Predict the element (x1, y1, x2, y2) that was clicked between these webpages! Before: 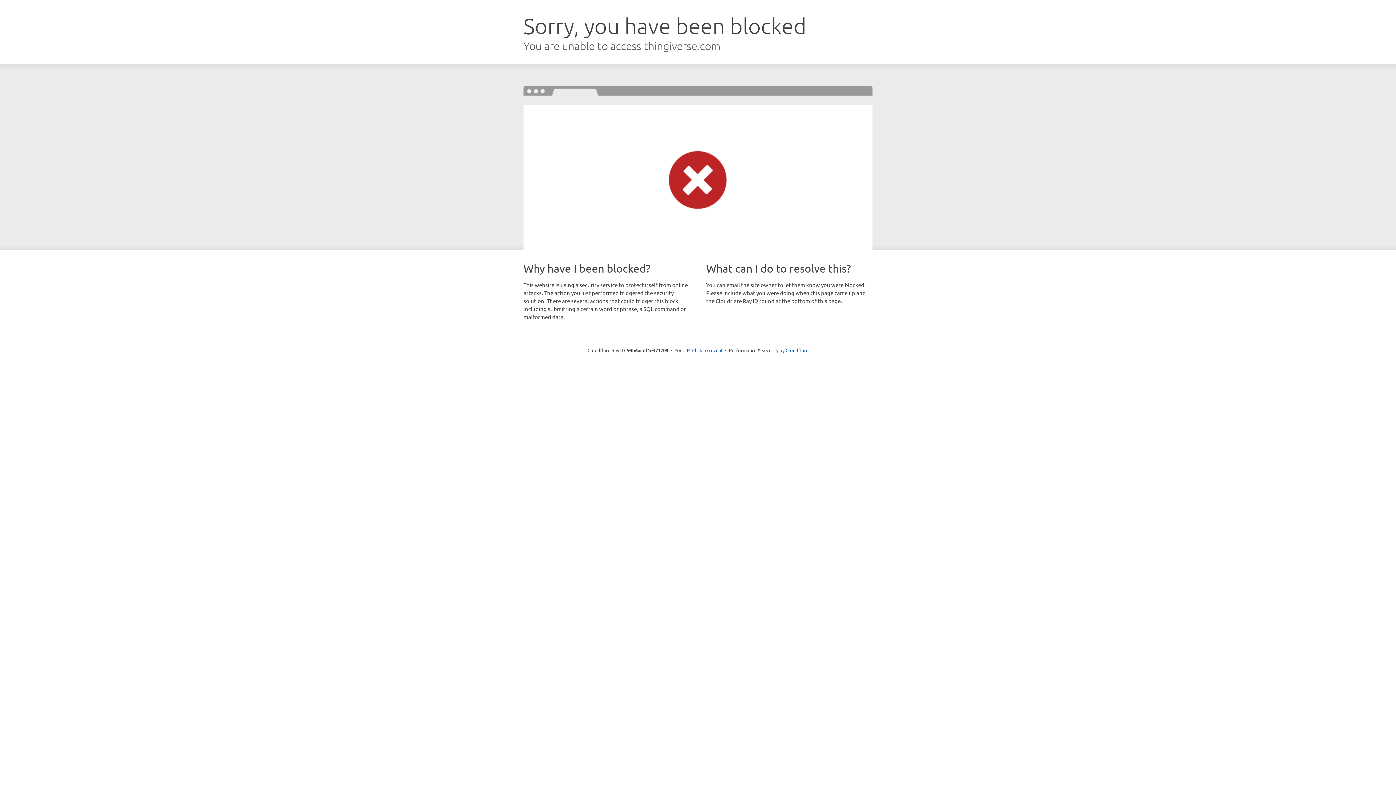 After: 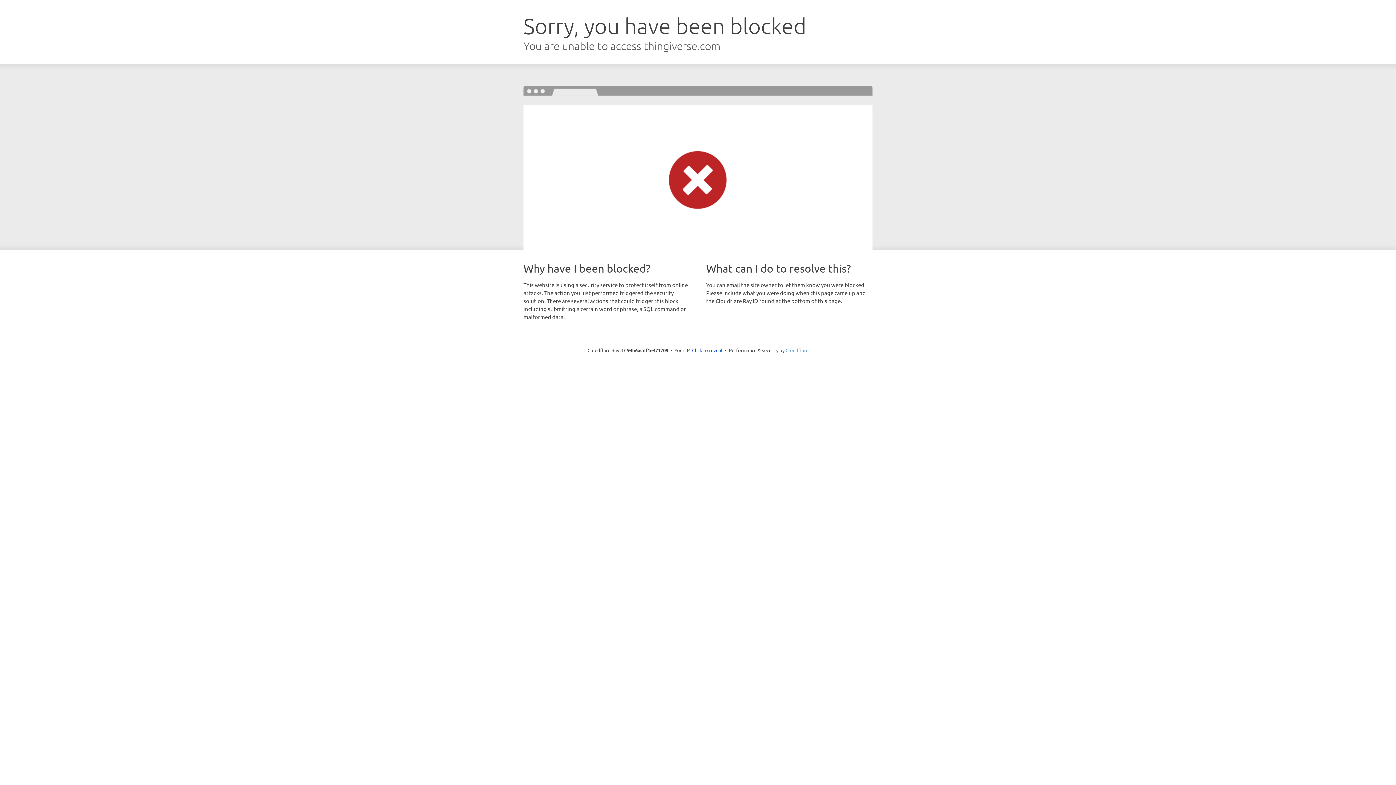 Action: label: Cloudflare bbox: (785, 347, 808, 353)